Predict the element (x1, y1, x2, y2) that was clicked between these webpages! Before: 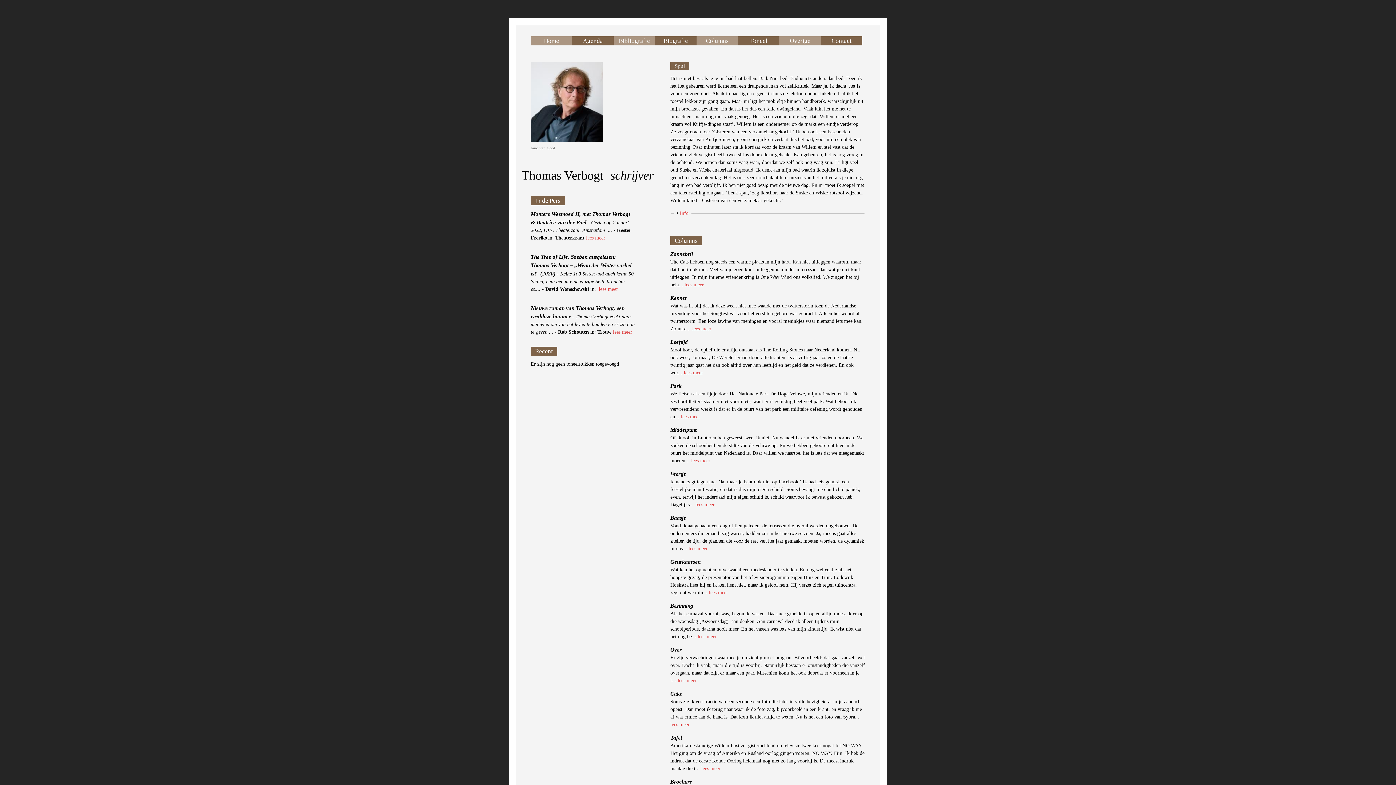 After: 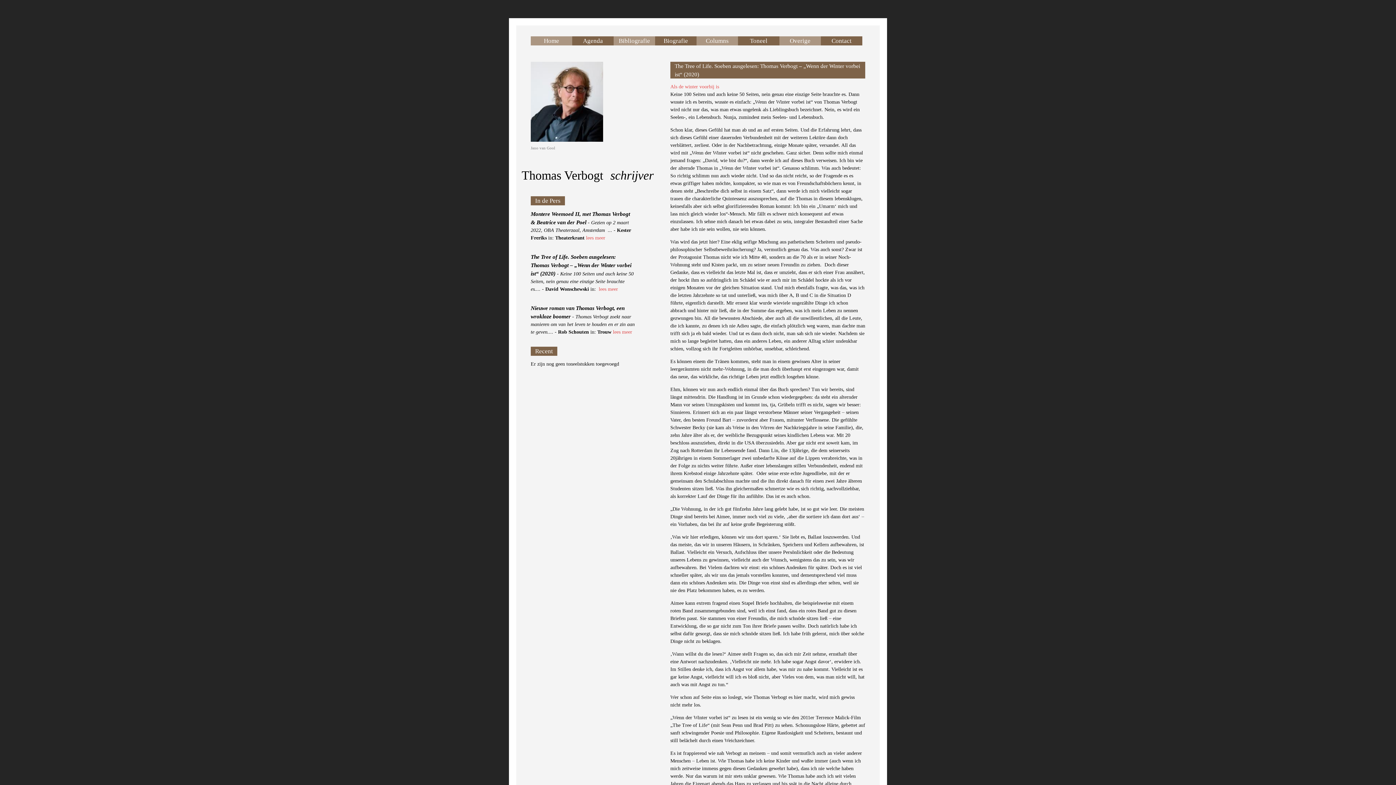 Action: bbox: (530, 253, 631, 276) label: The Tree of Life. Soeben ausgelesen: Thomas Verbogt – „Wenn der Winter vorbei ist“ (2020)